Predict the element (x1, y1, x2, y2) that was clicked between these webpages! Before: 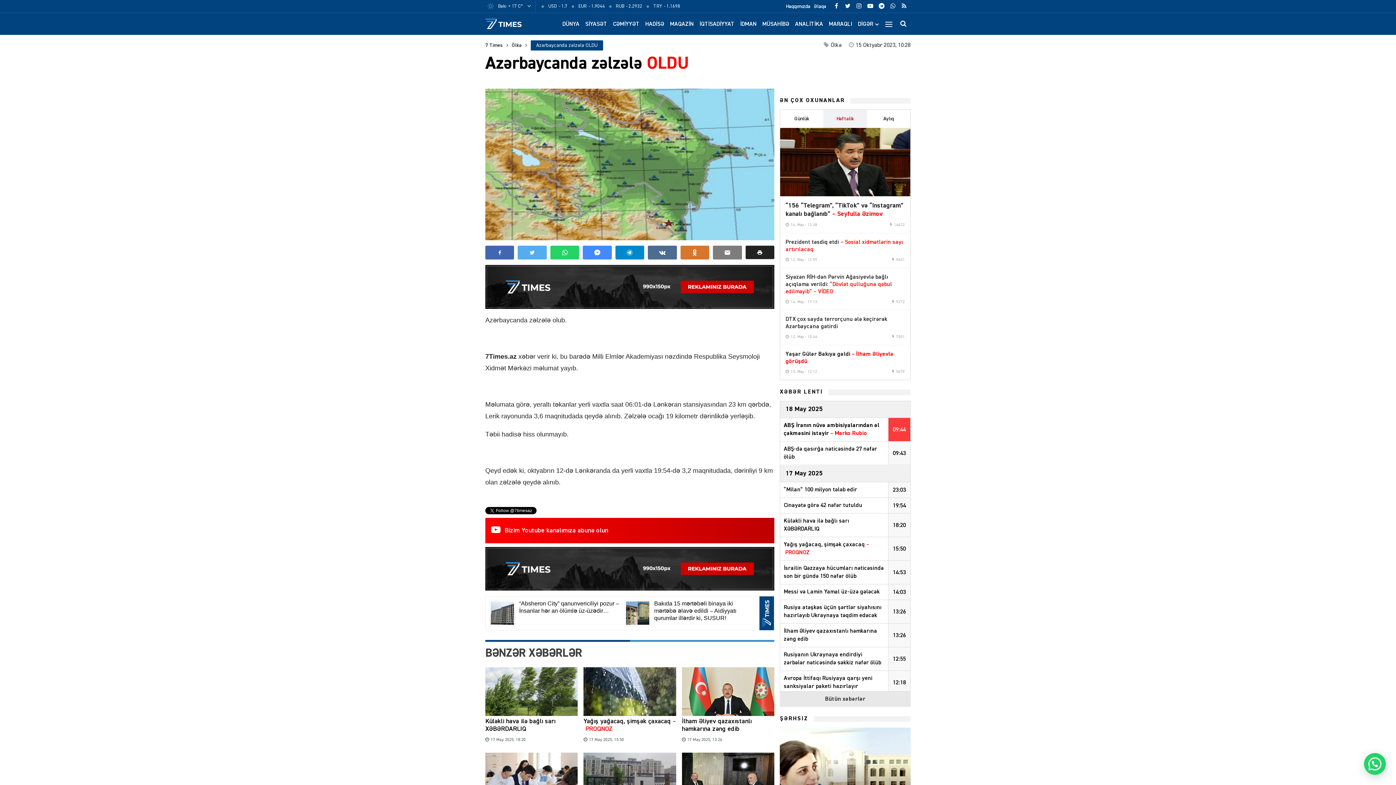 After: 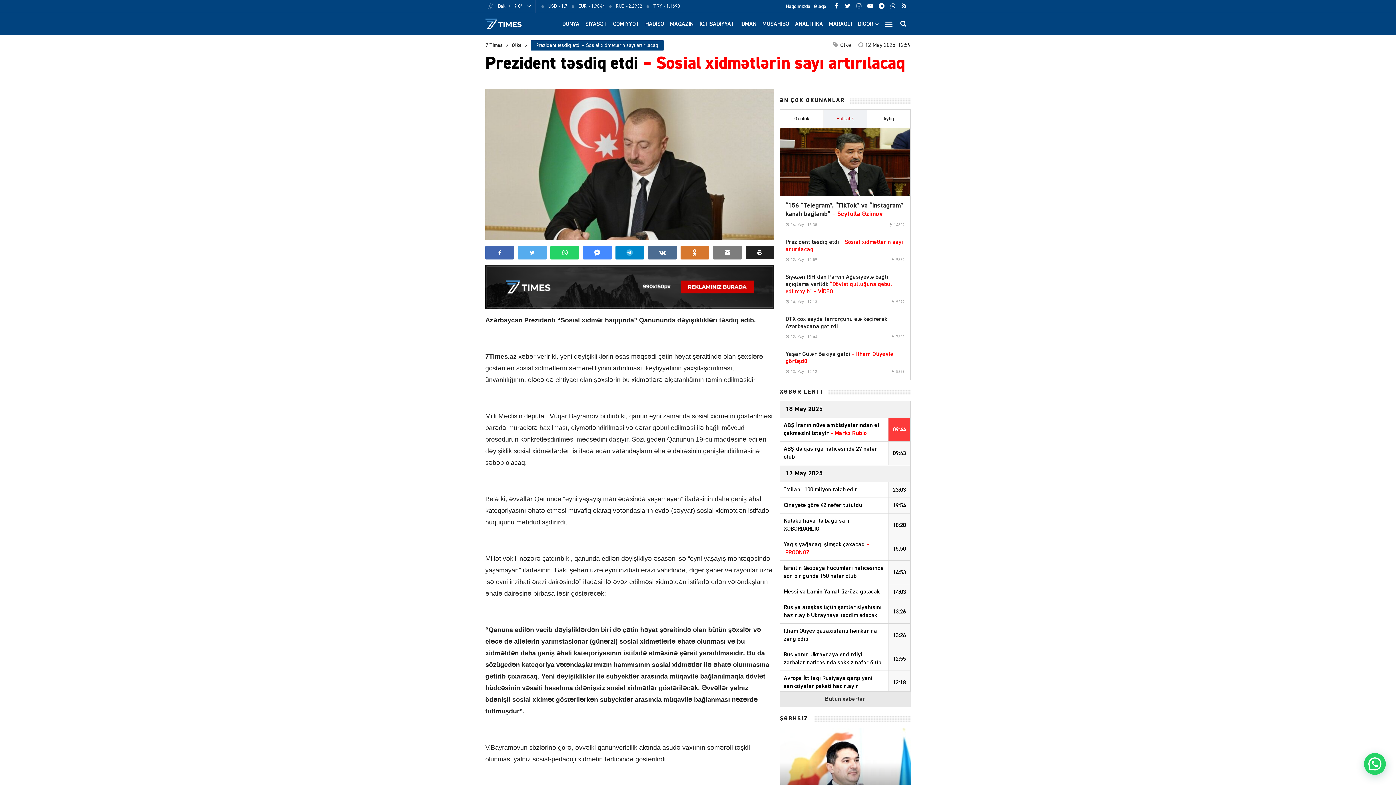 Action: label: Prezident təsdiq etdi – Sosial xidmətlərin sayı artırılacaq bbox: (785, 329, 905, 344)